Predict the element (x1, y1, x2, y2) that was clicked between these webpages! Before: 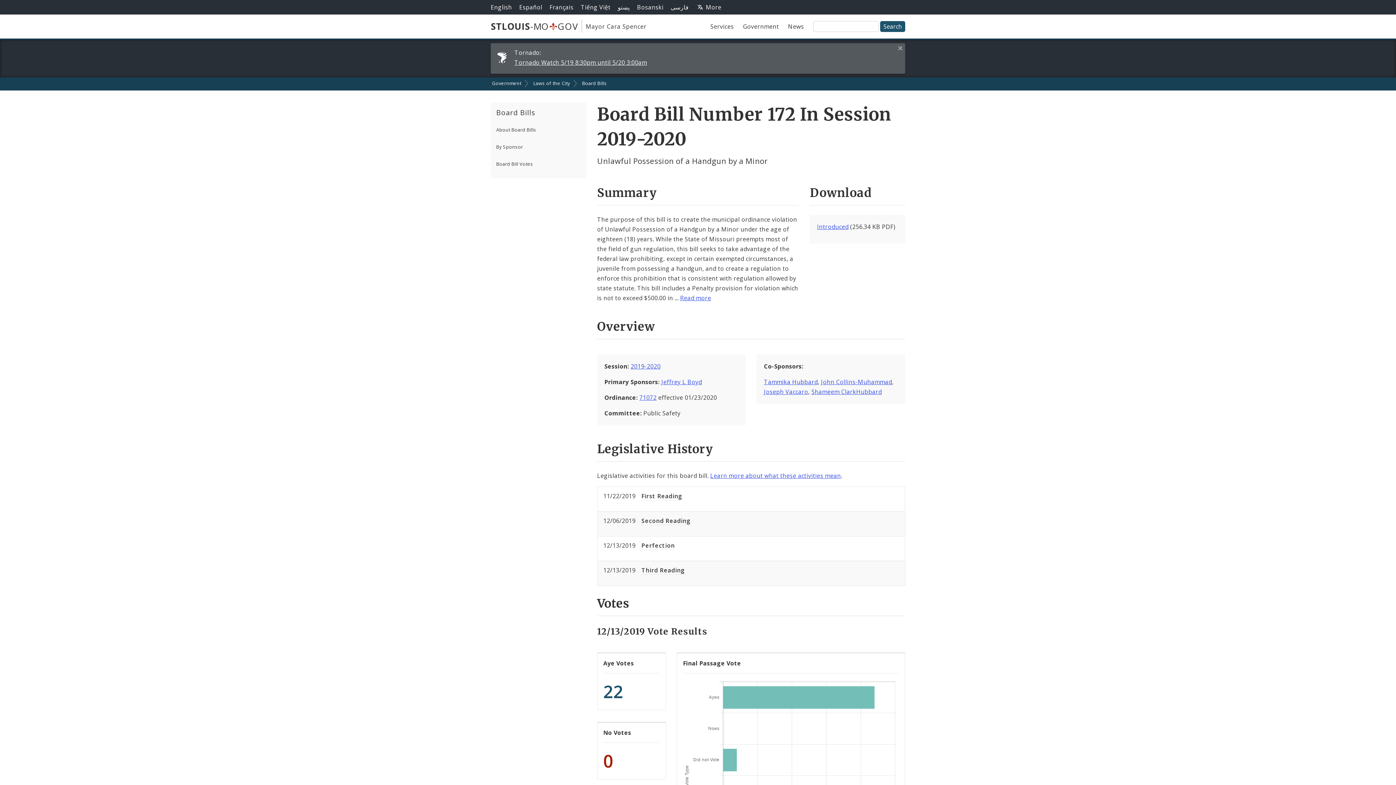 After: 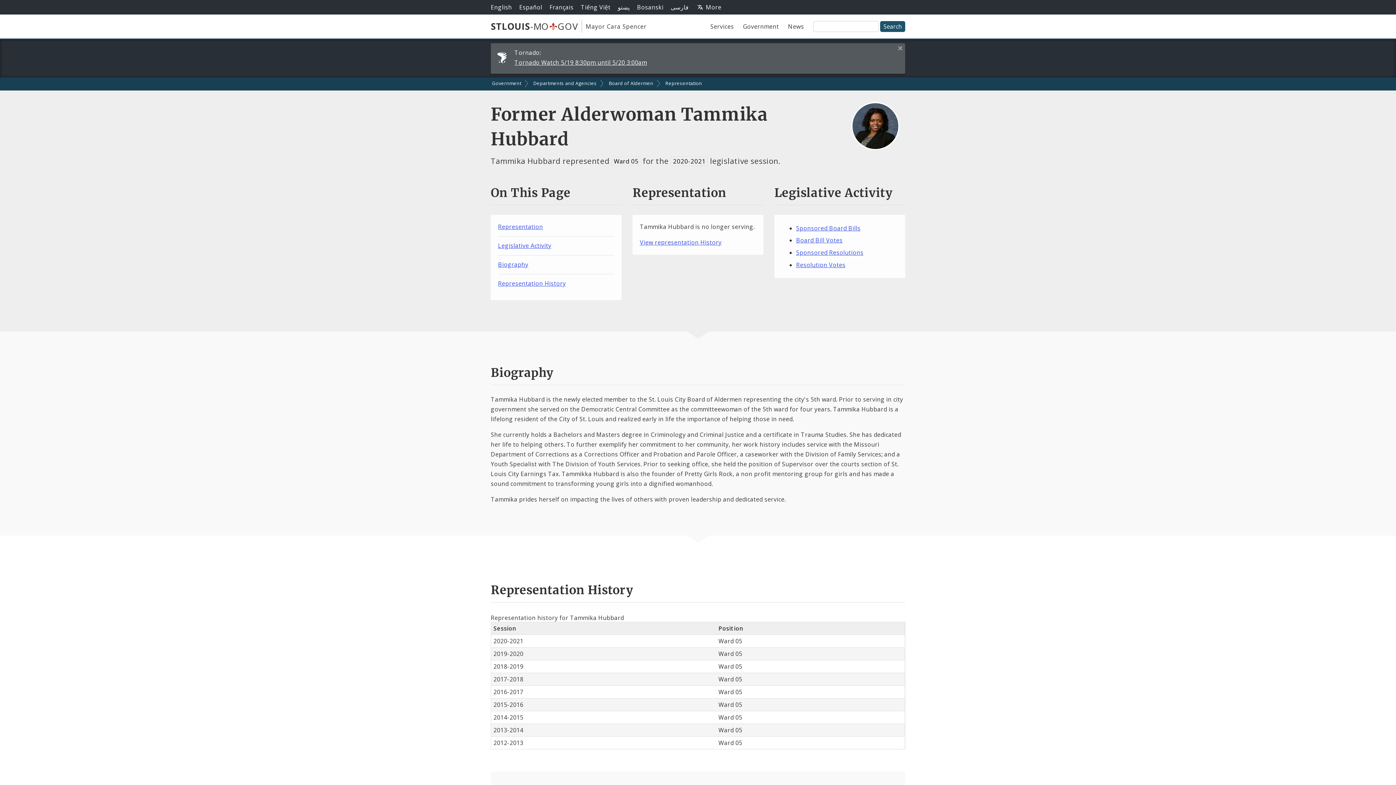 Action: label: Tammika Hubbard bbox: (764, 378, 817, 386)